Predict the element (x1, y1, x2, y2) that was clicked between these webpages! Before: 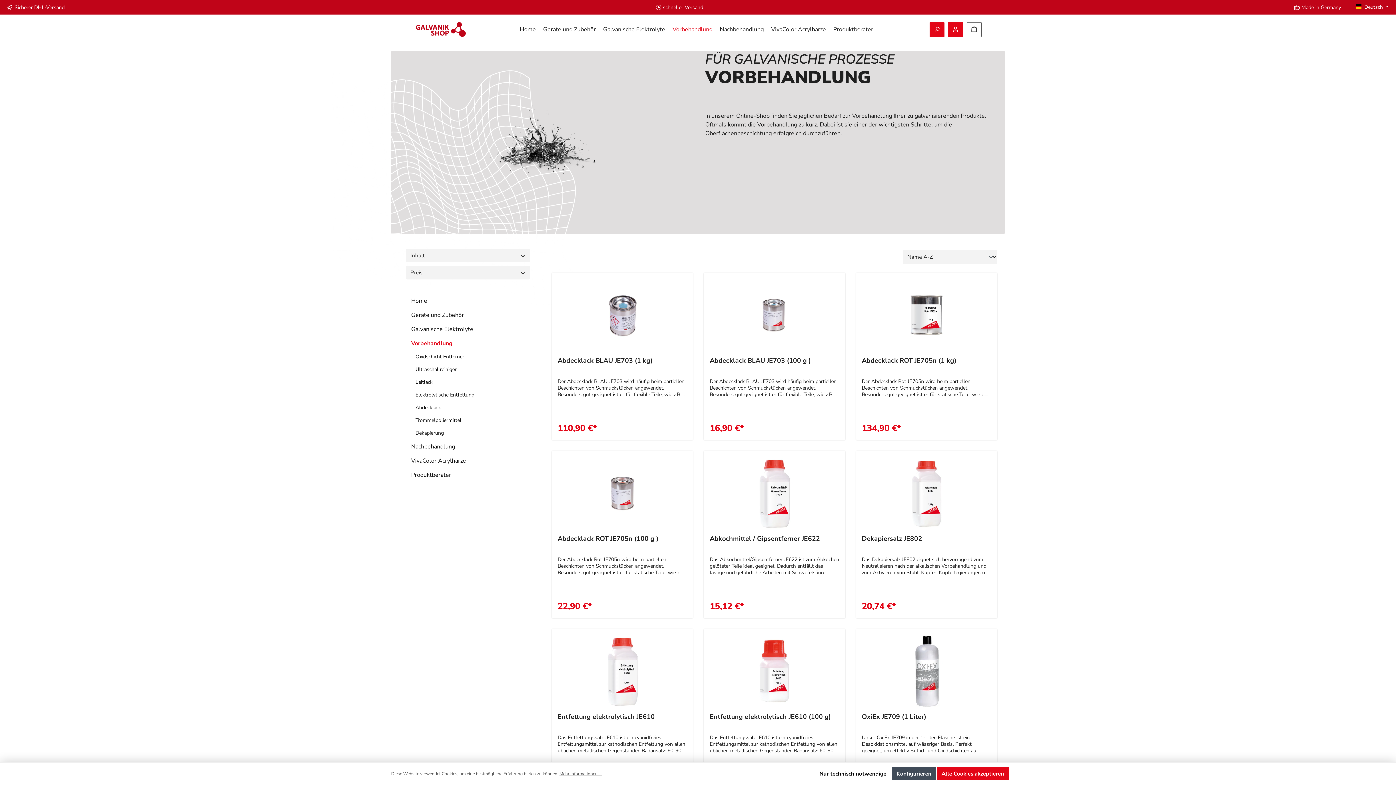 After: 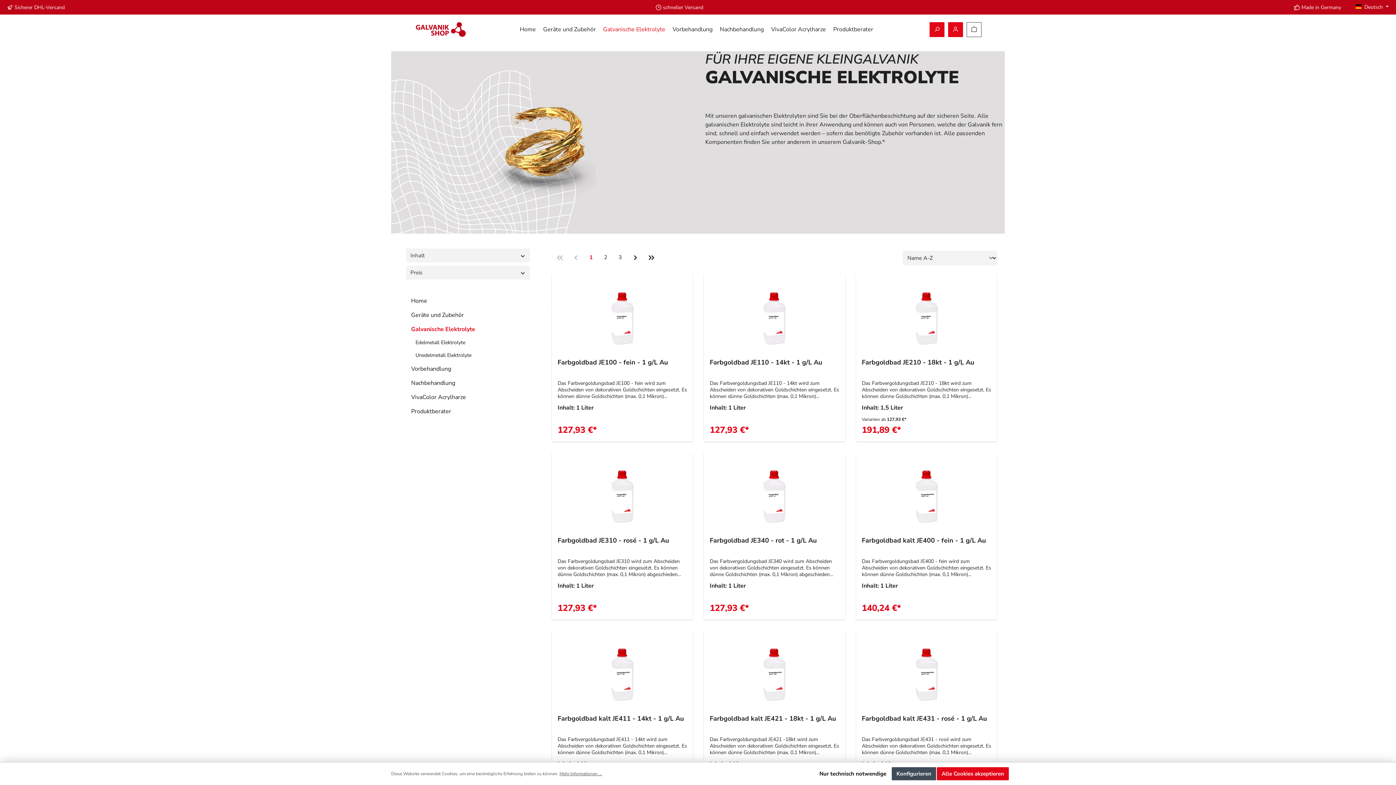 Action: label: Galvanische Elektrolyte bbox: (406, 322, 529, 336)